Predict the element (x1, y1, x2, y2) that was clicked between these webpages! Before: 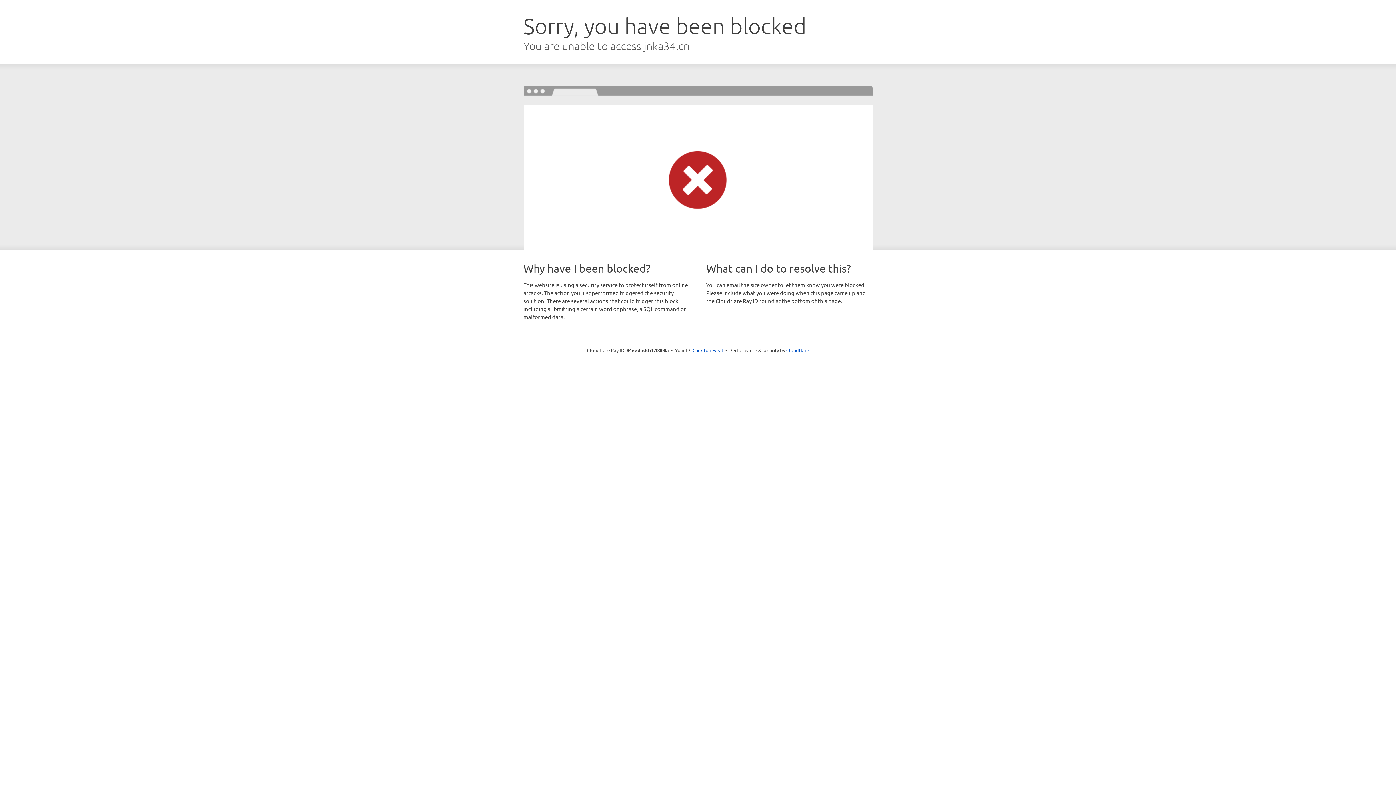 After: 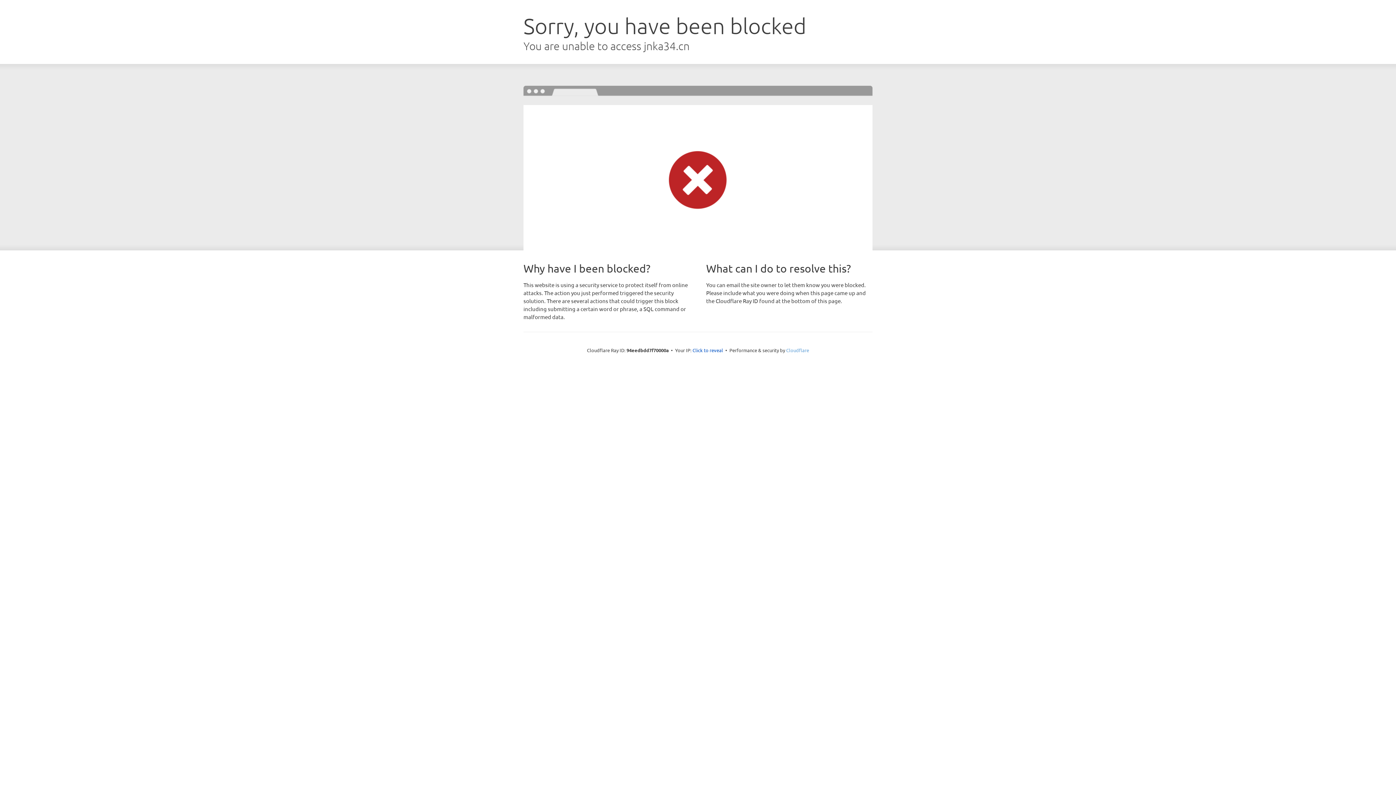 Action: label: Cloudflare bbox: (786, 347, 809, 353)